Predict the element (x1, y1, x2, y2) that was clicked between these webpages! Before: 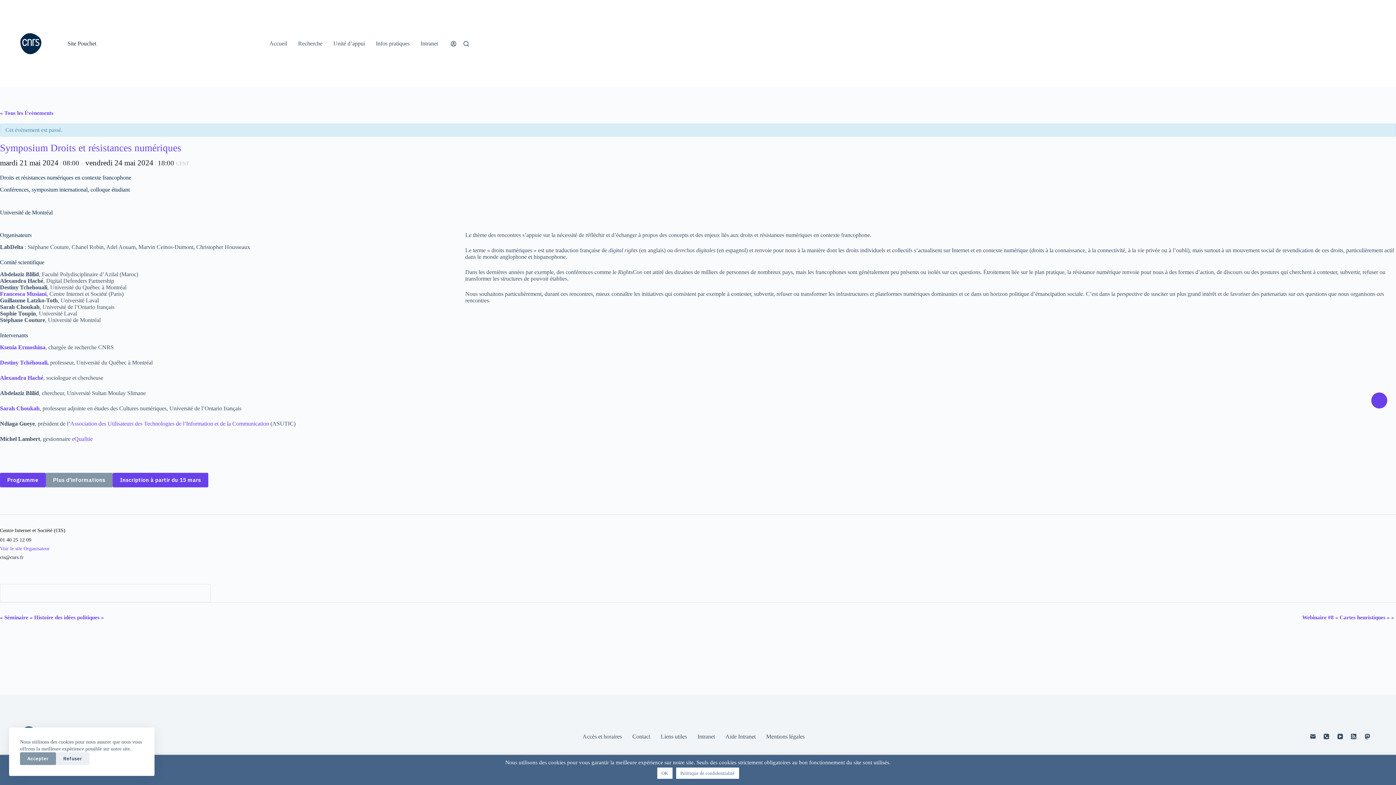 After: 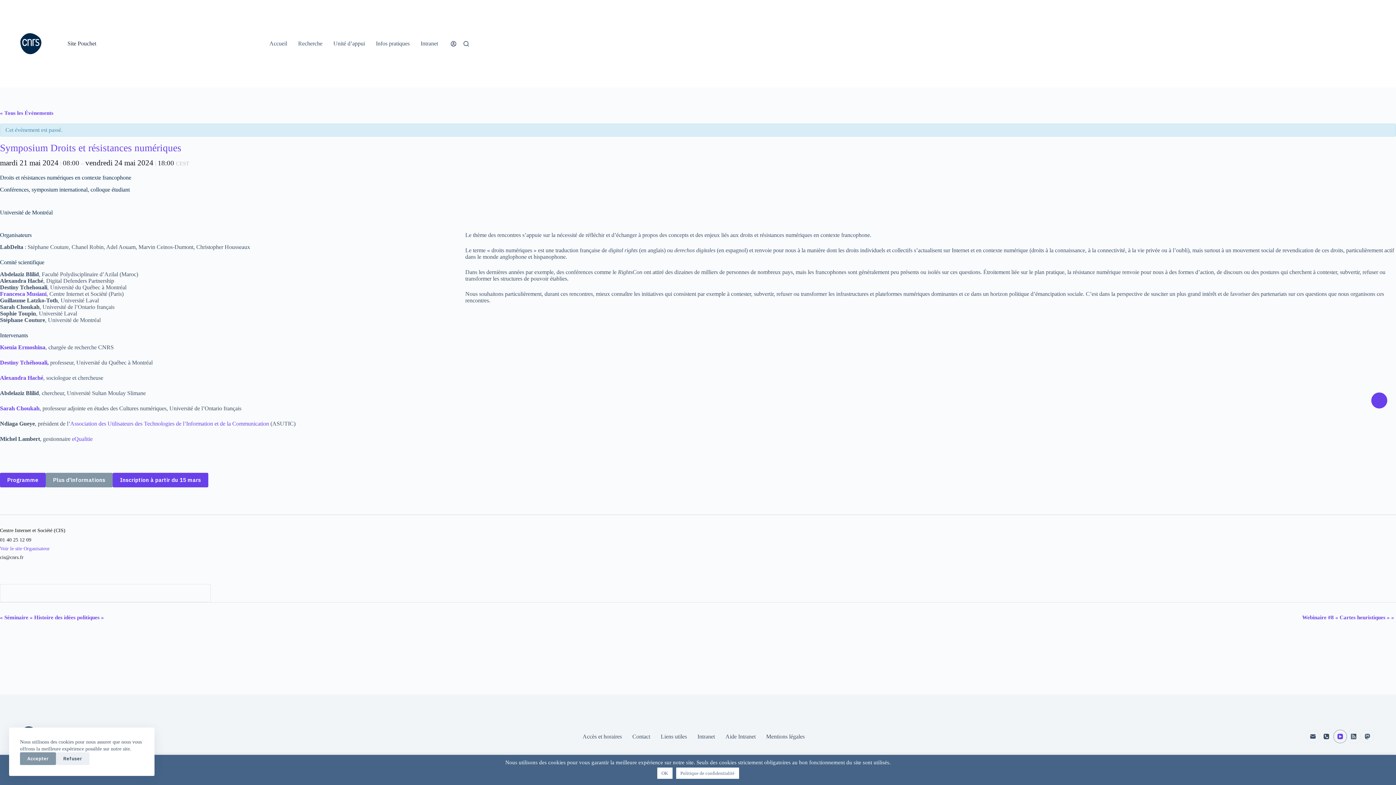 Action: bbox: (1333, 730, 1347, 743) label: YouTube